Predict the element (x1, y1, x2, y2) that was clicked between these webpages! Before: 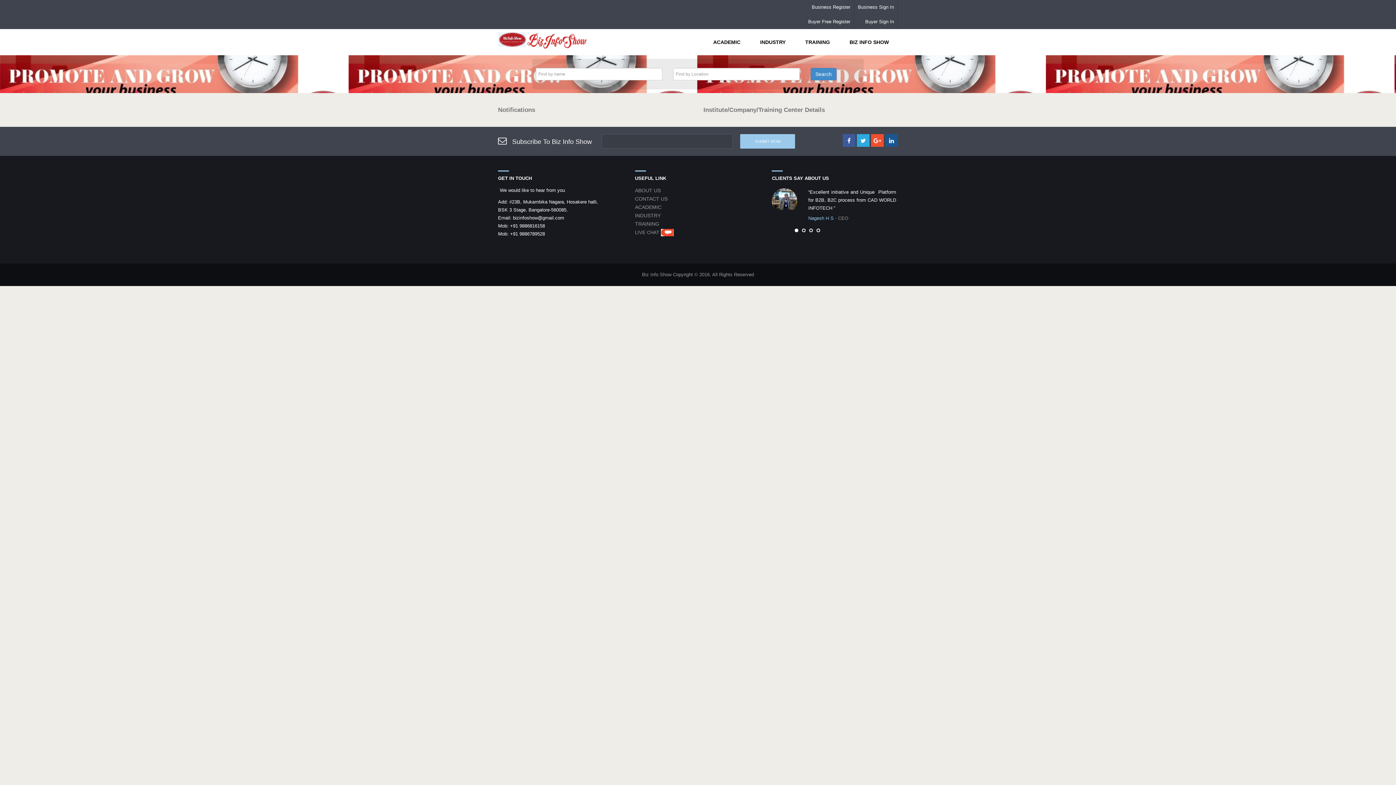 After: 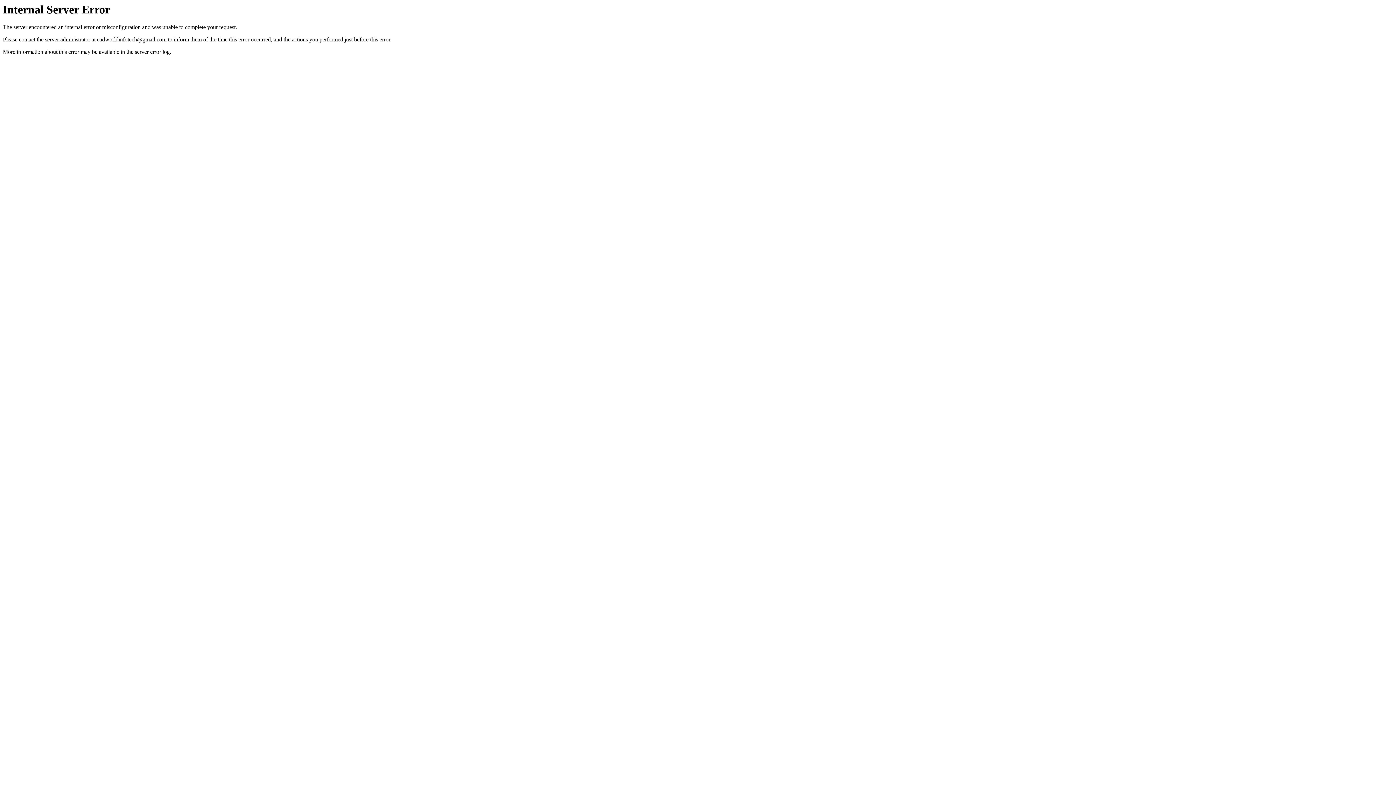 Action: bbox: (498, 37, 587, 43)